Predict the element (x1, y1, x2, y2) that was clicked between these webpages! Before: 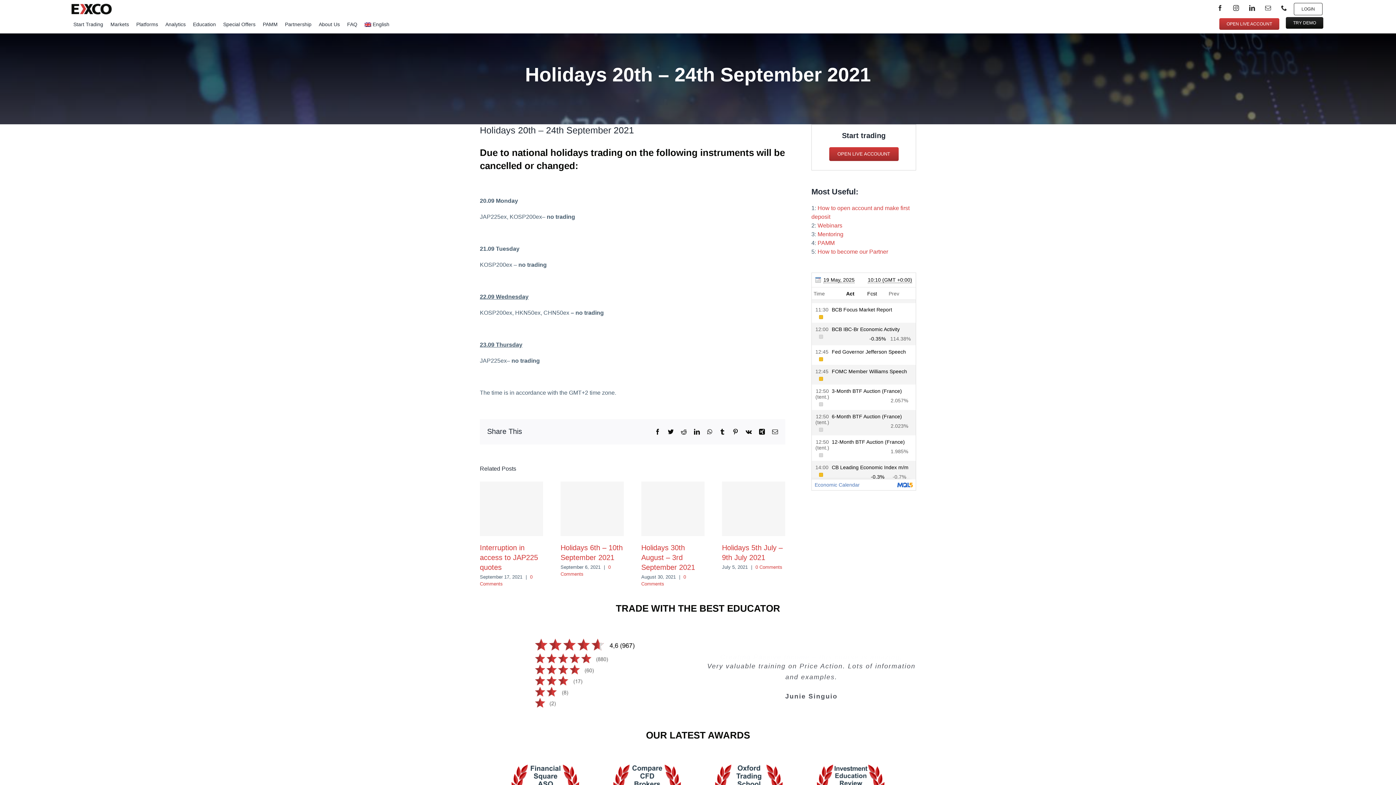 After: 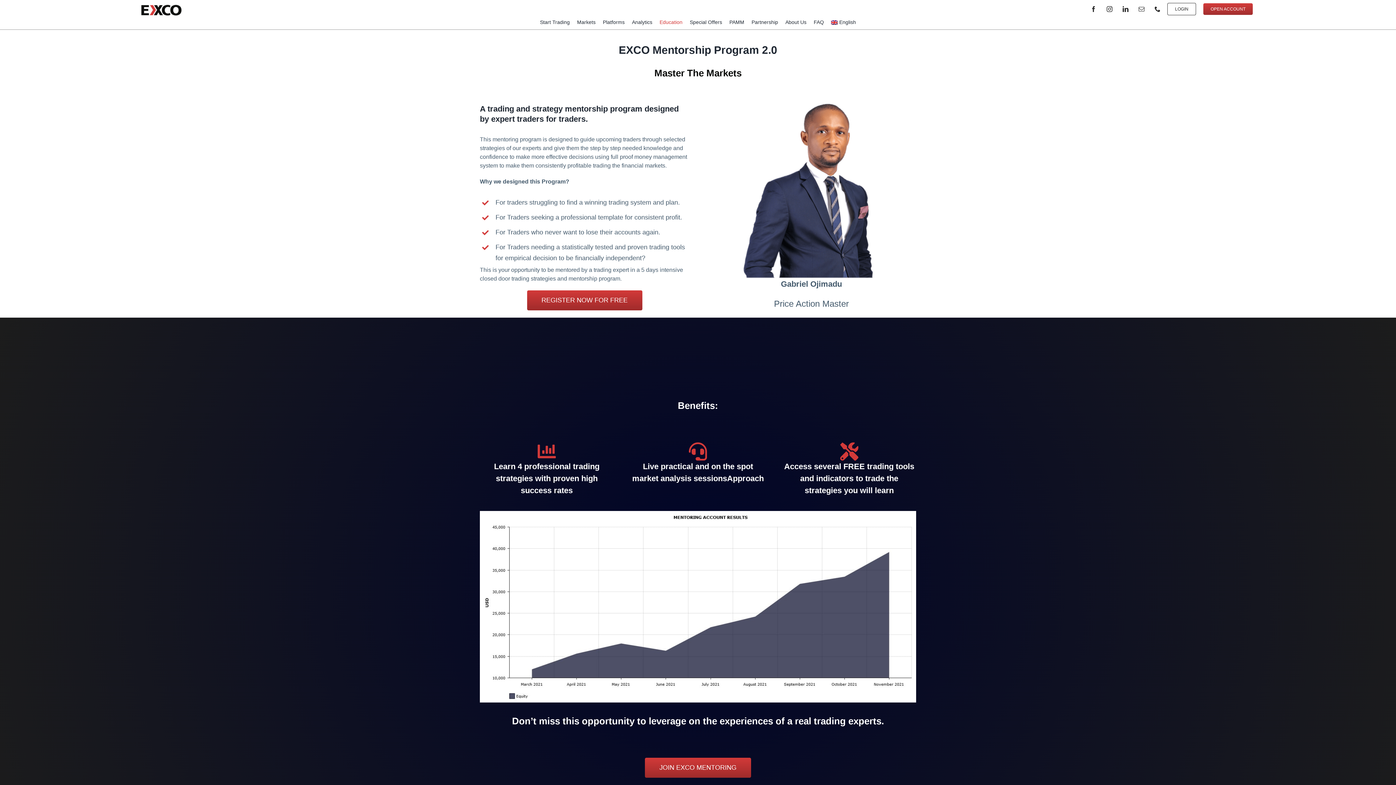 Action: bbox: (817, 231, 843, 237) label: Mentoring